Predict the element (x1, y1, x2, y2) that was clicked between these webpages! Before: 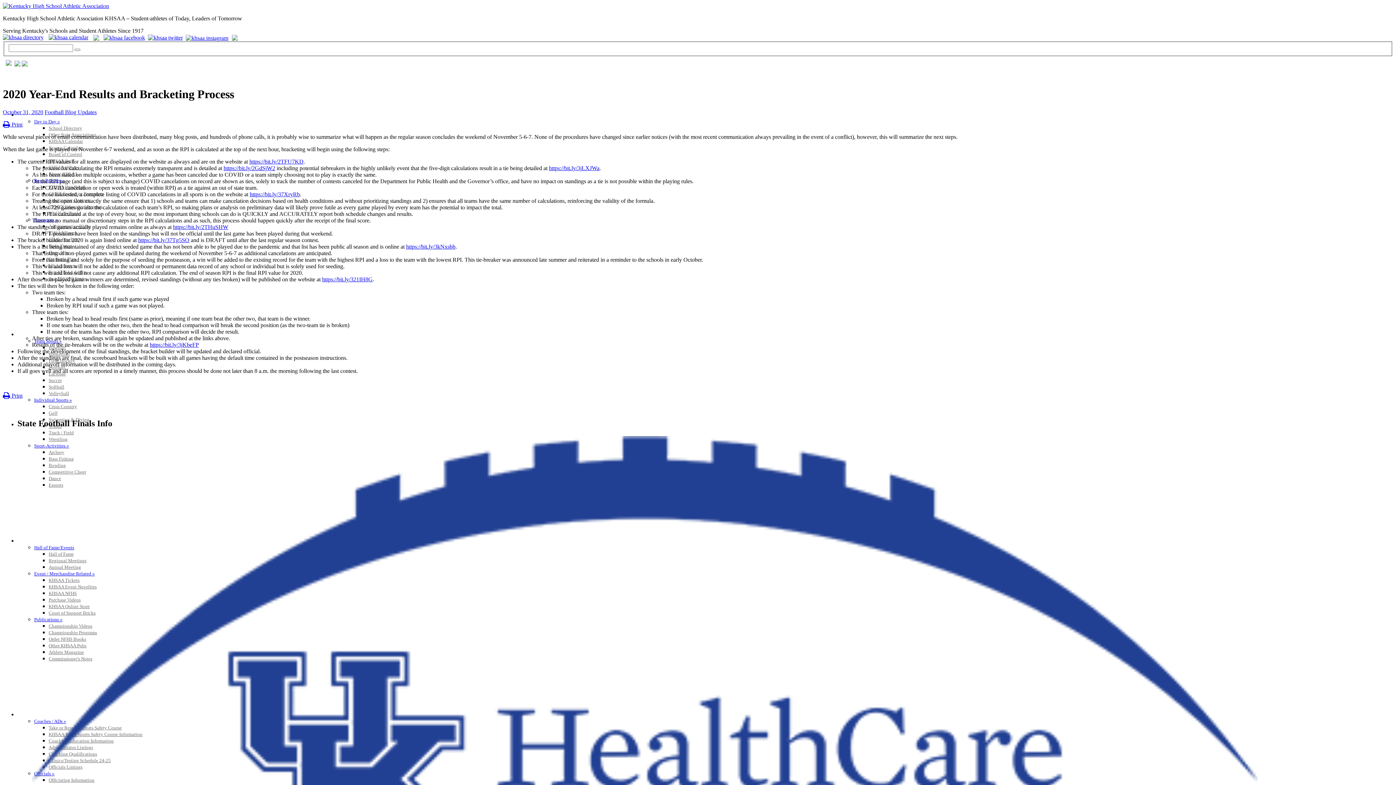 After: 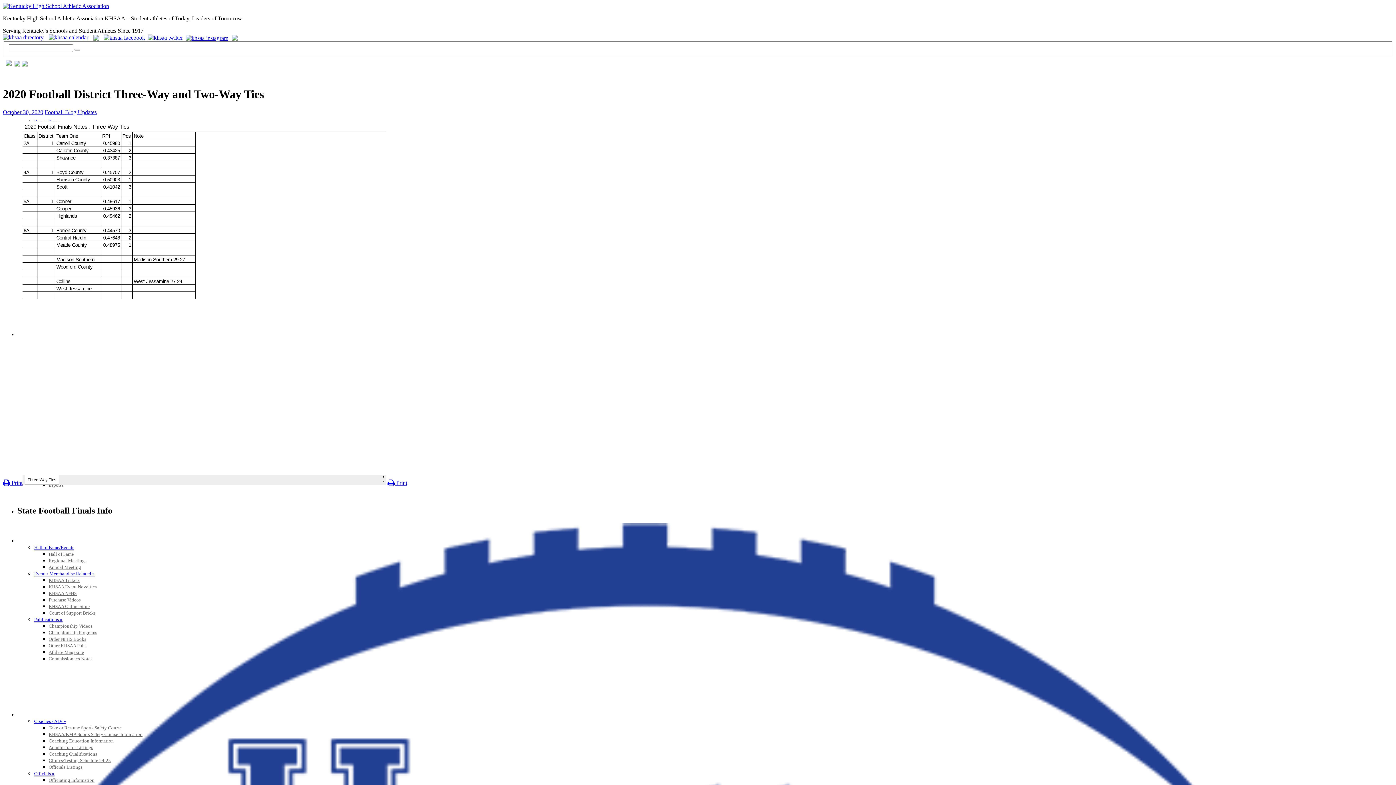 Action: label: https://bit.ly/3jKbeFP bbox: (149, 341, 198, 347)